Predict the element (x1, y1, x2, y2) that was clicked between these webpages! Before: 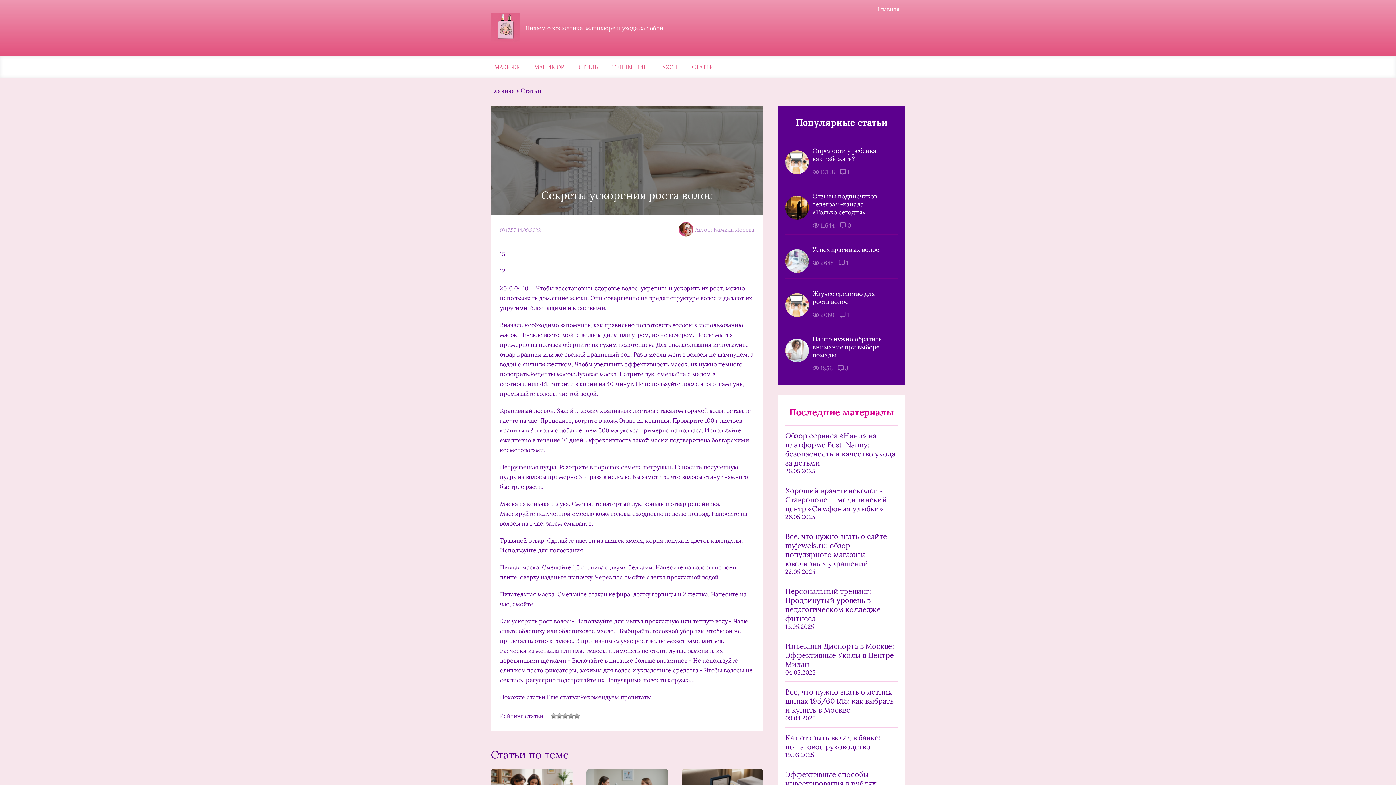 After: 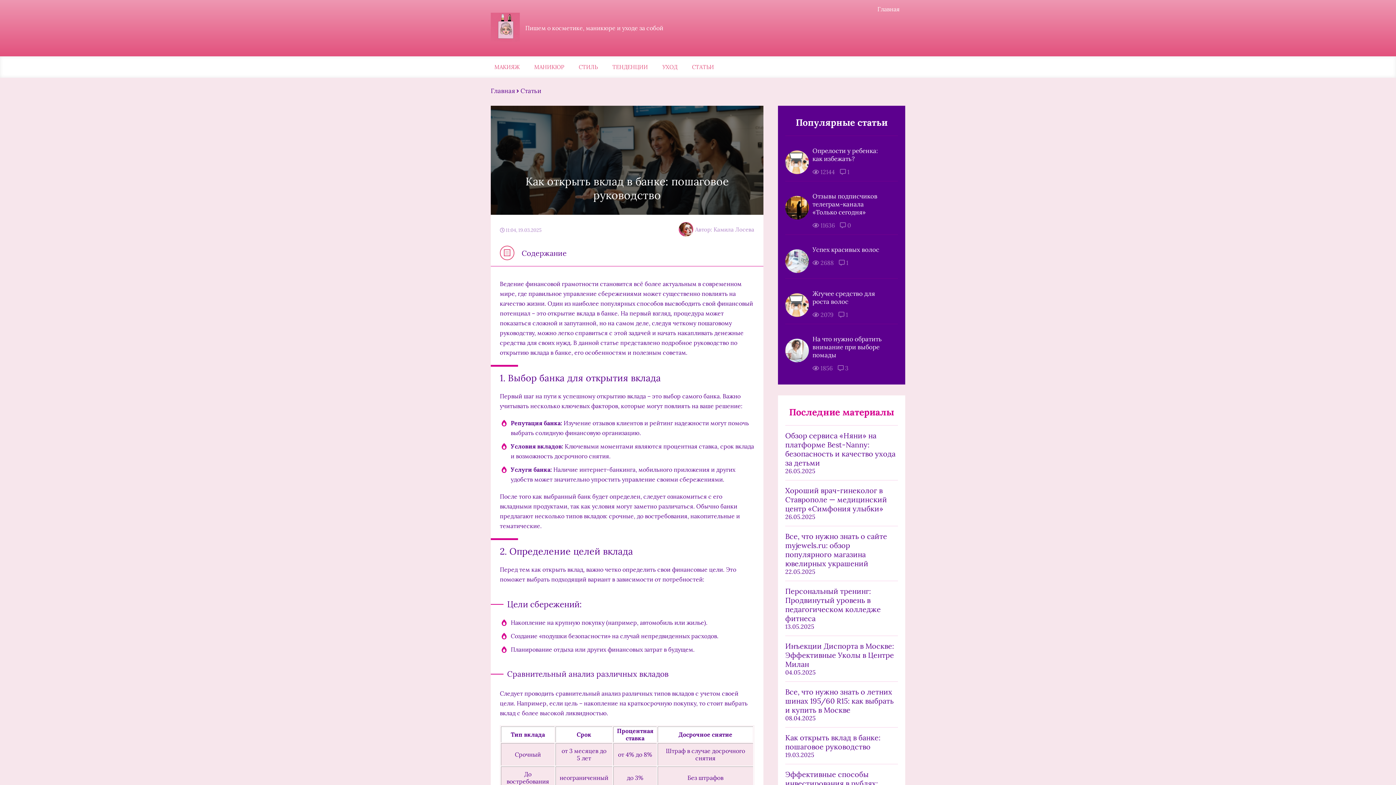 Action: bbox: (785, 733, 898, 751) label: Как открыть вклад в банке: пошаговое руководство